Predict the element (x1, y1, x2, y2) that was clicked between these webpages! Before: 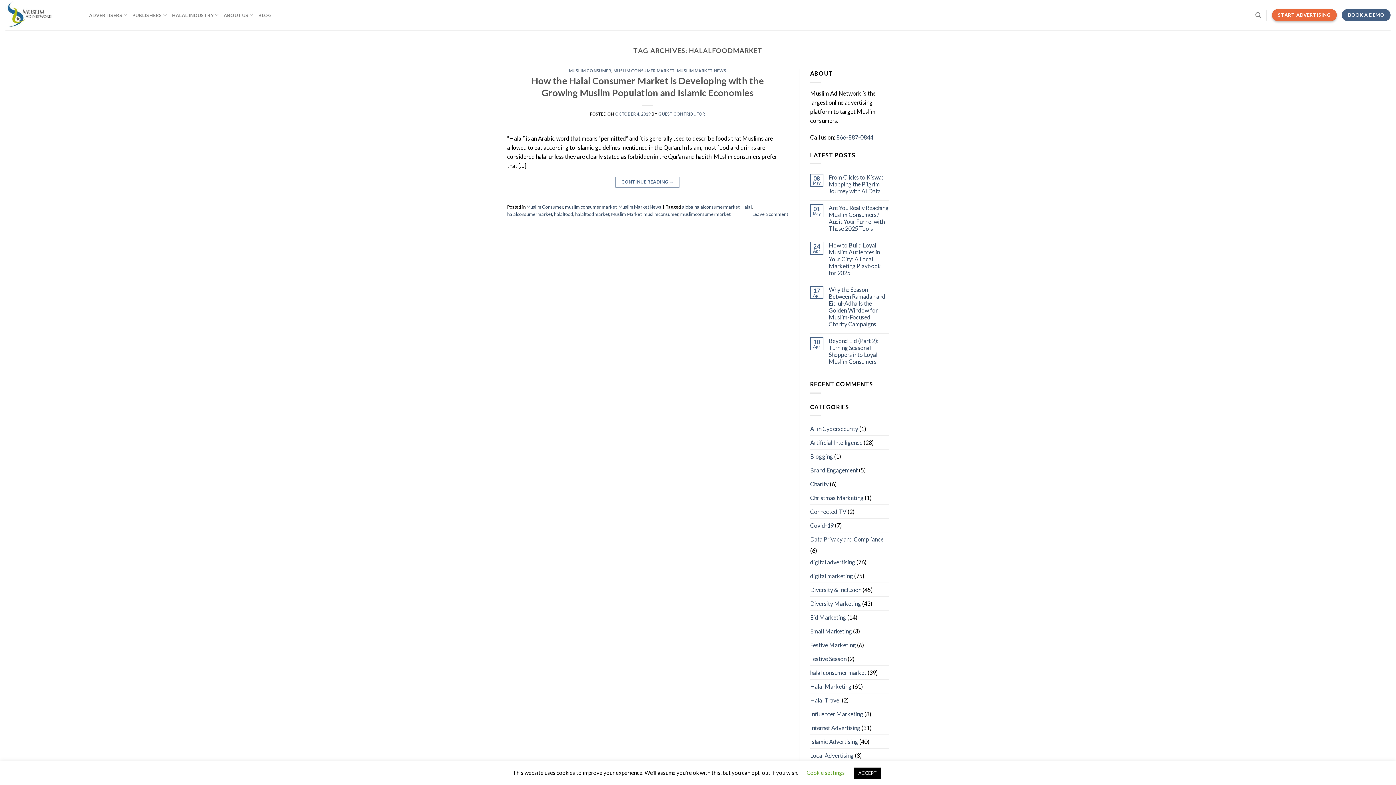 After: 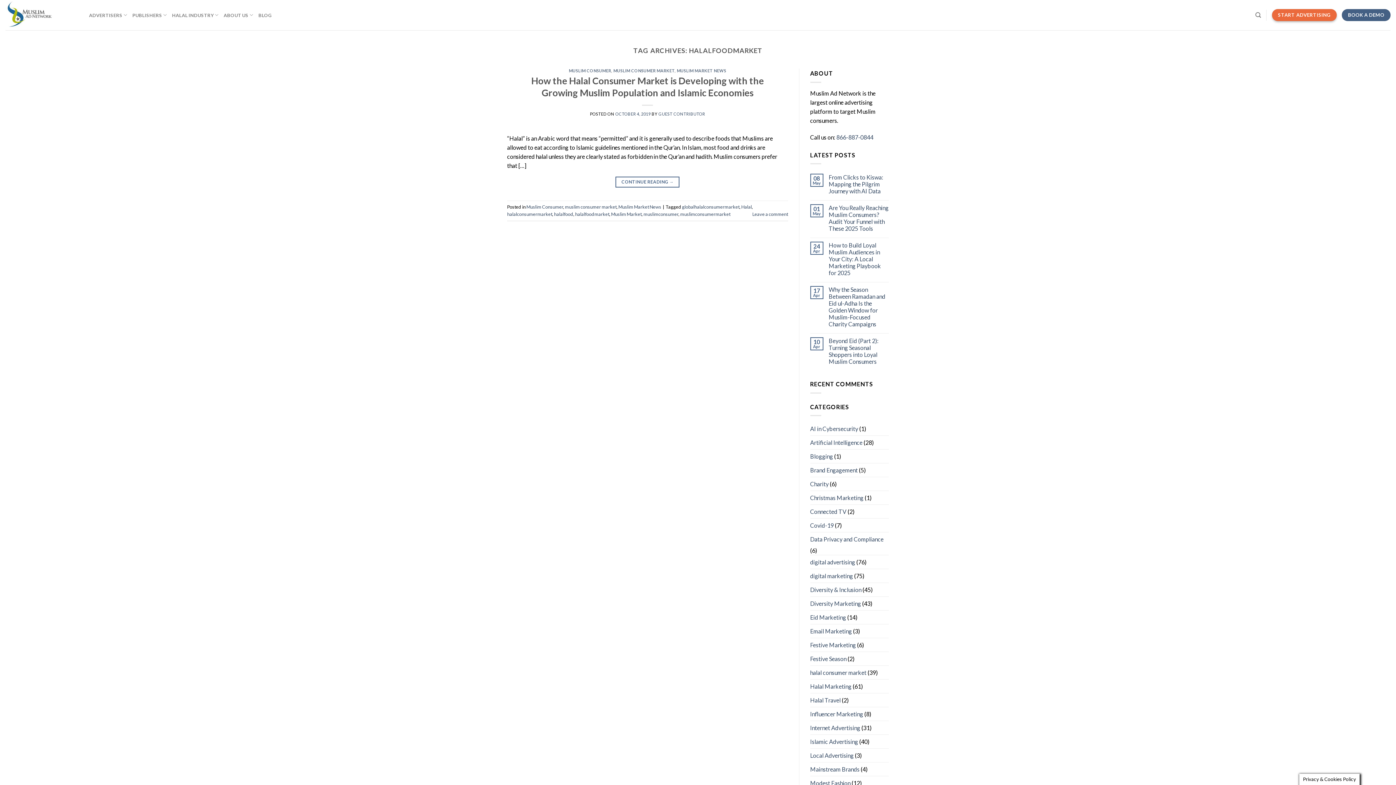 Action: bbox: (854, 768, 881, 779) label: ACCEPT